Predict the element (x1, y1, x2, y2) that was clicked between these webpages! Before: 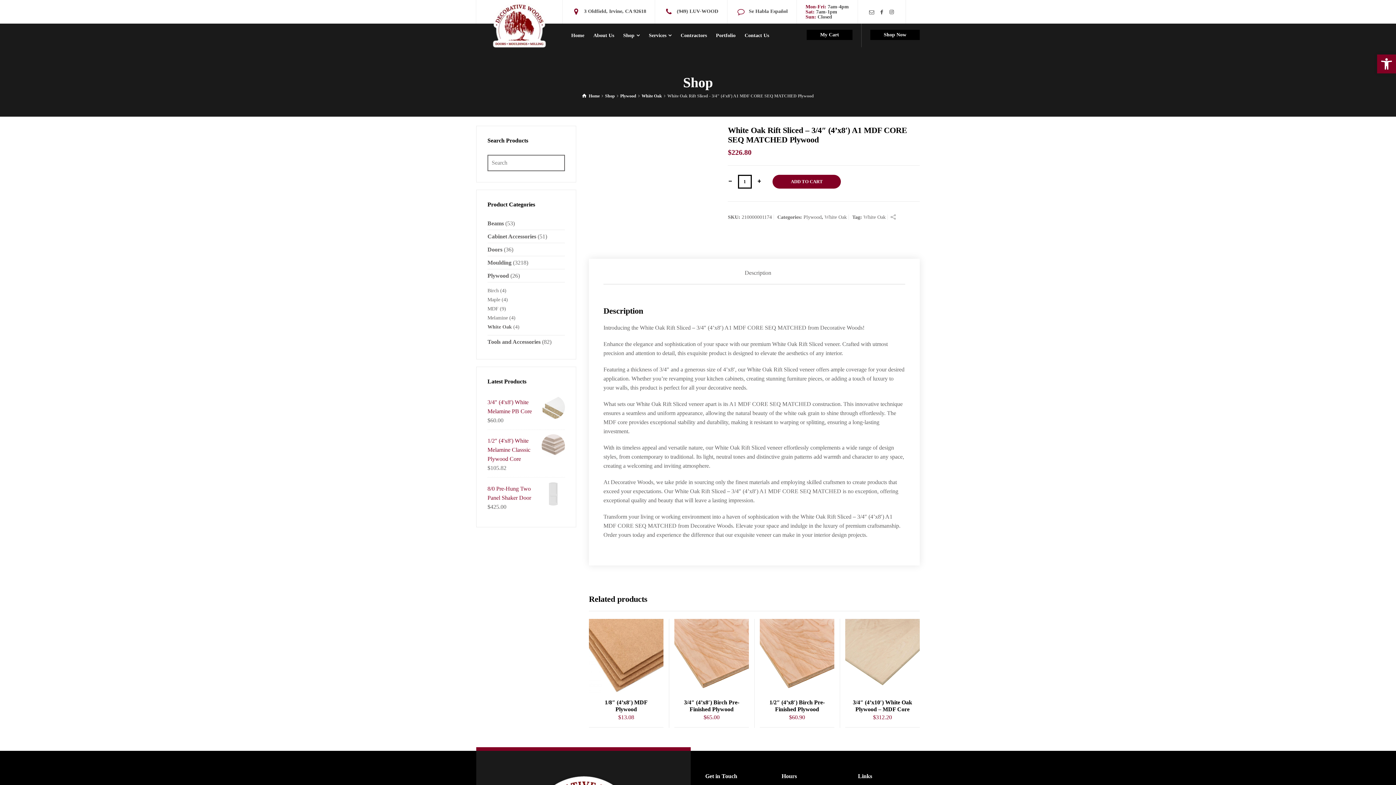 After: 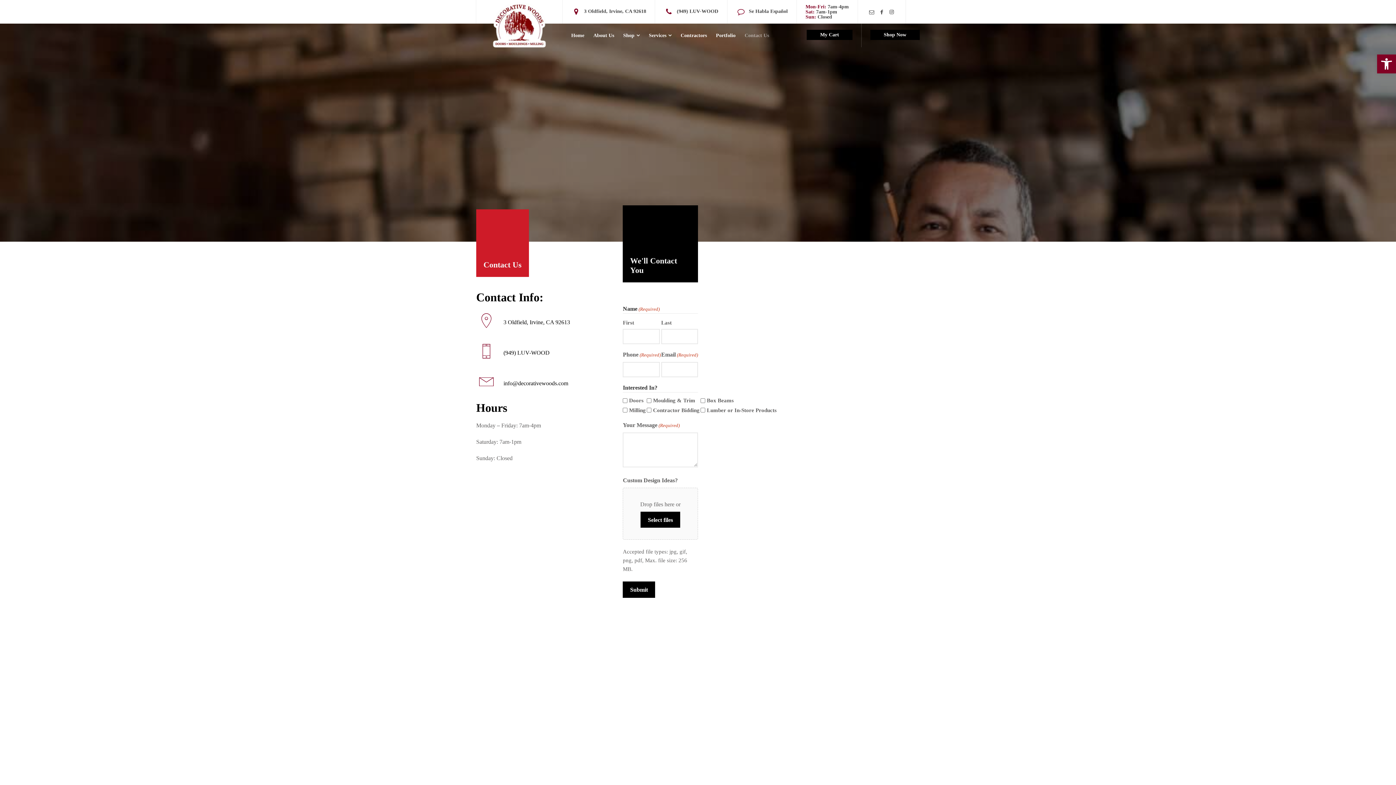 Action: label: Contact Us bbox: (740, 23, 773, 47)